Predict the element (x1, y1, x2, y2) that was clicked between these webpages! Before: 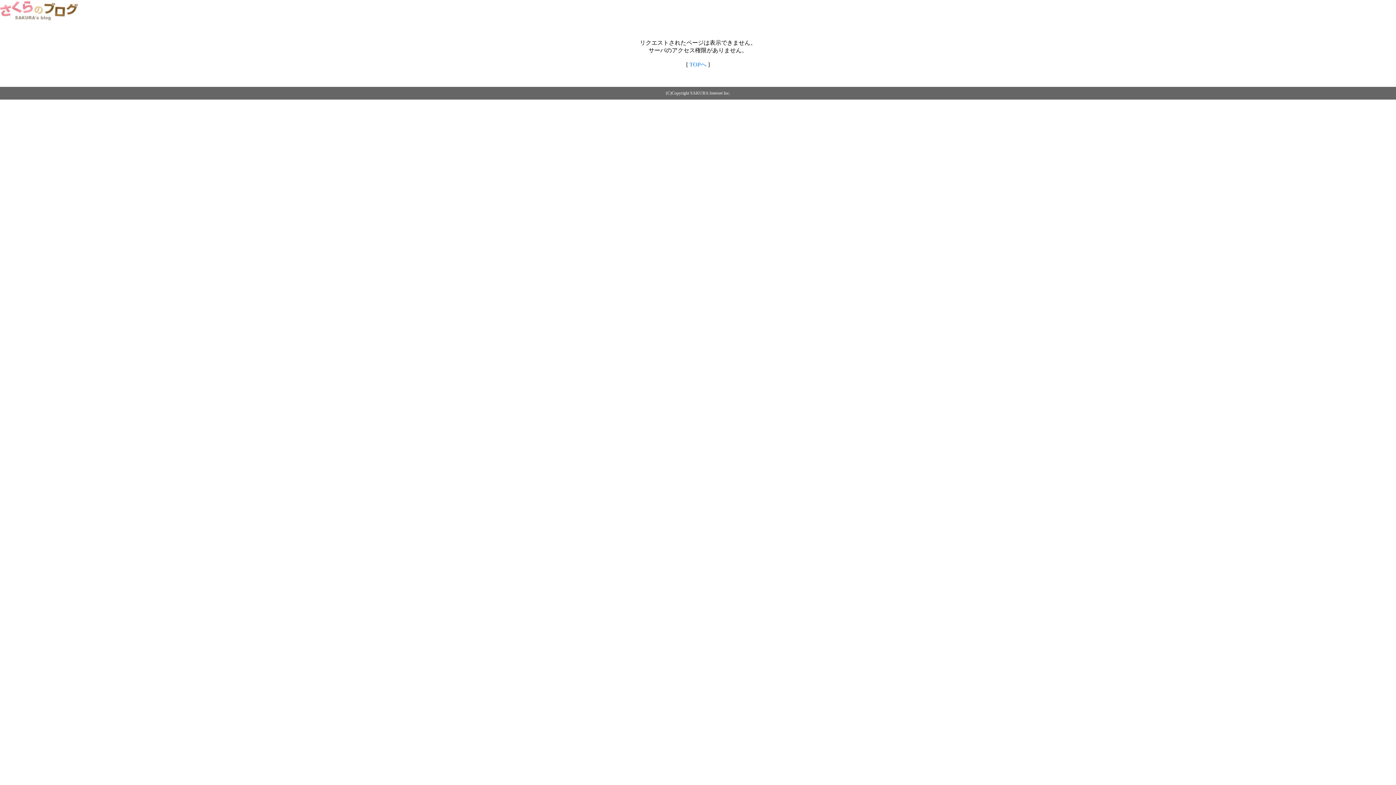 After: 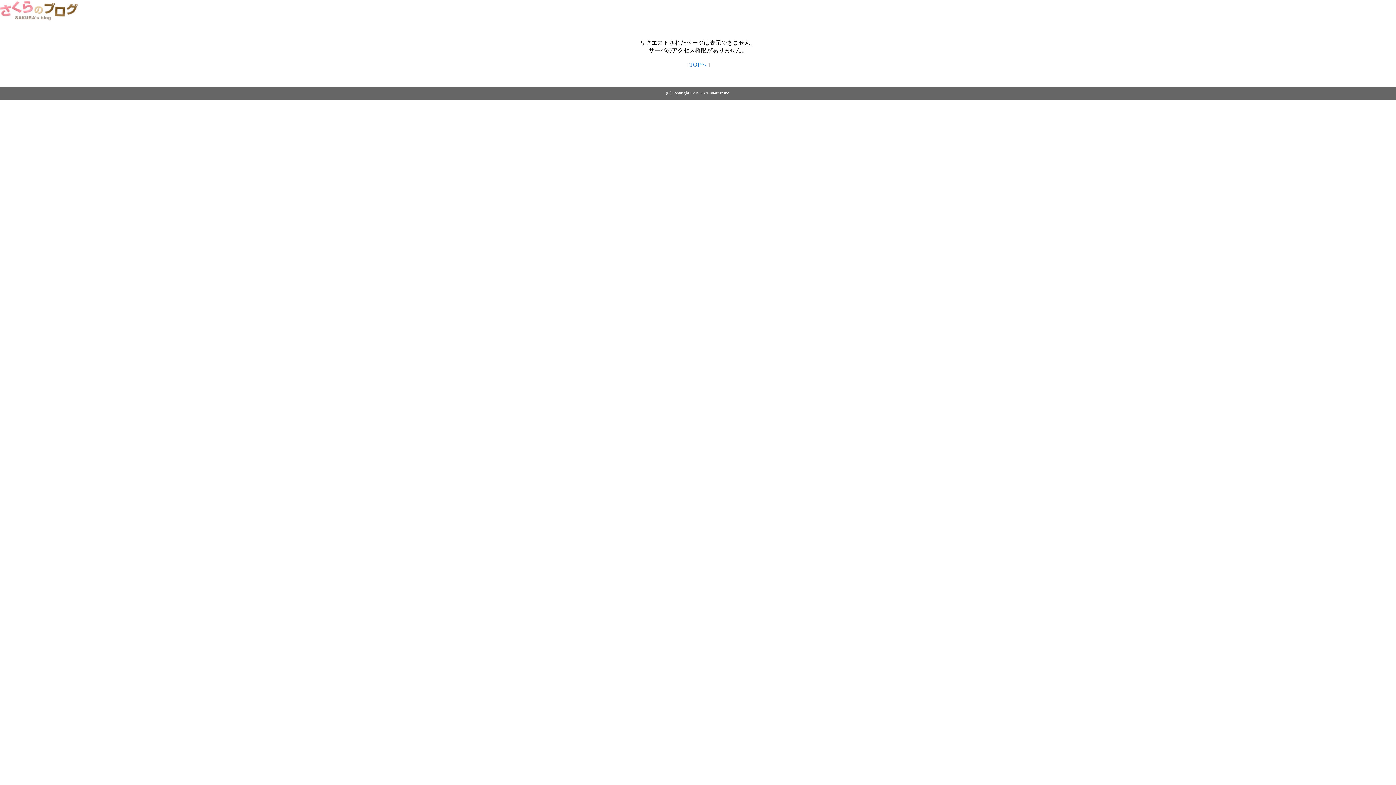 Action: label: TOPへ bbox: (689, 61, 706, 67)